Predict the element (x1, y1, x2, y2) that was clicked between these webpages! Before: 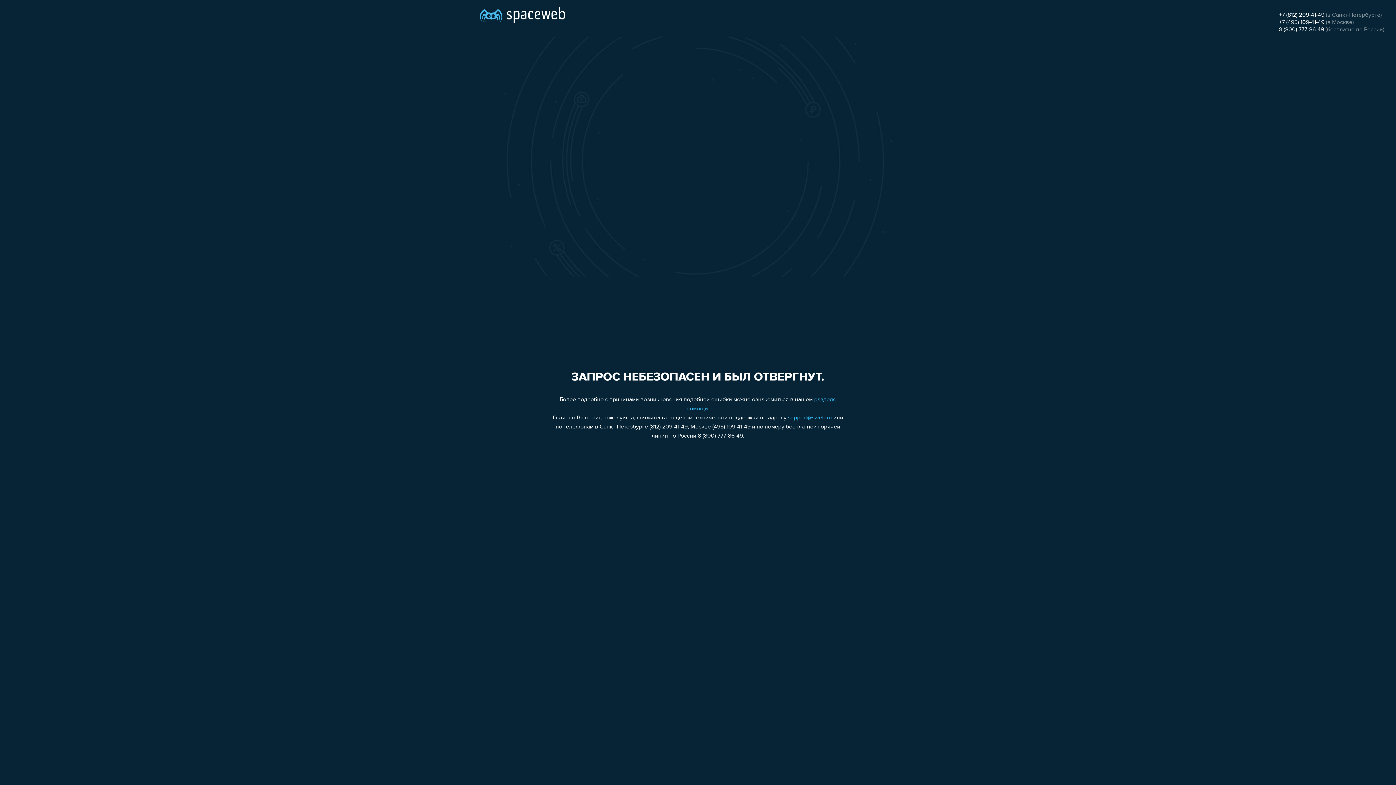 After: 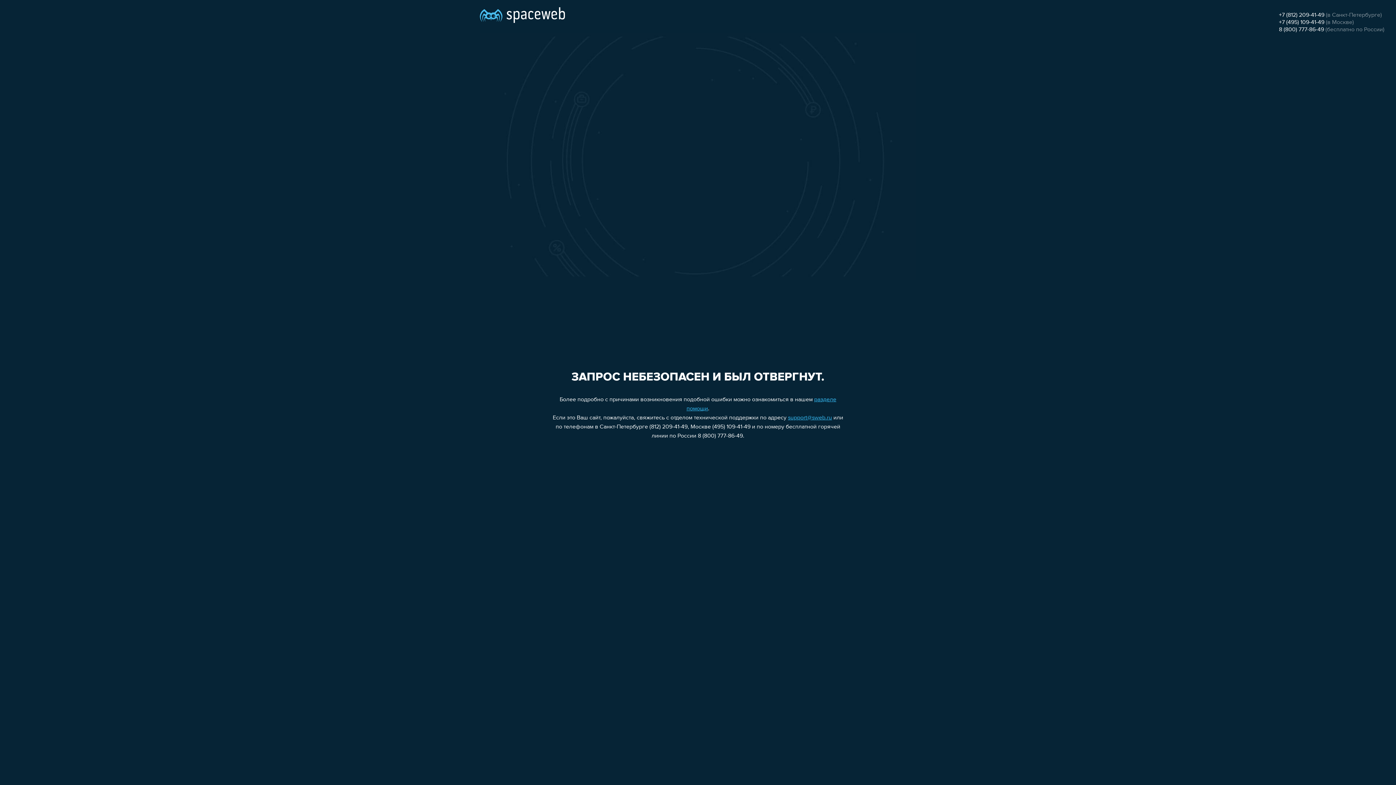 Action: bbox: (788, 415, 832, 421) label: support@sweb.ru